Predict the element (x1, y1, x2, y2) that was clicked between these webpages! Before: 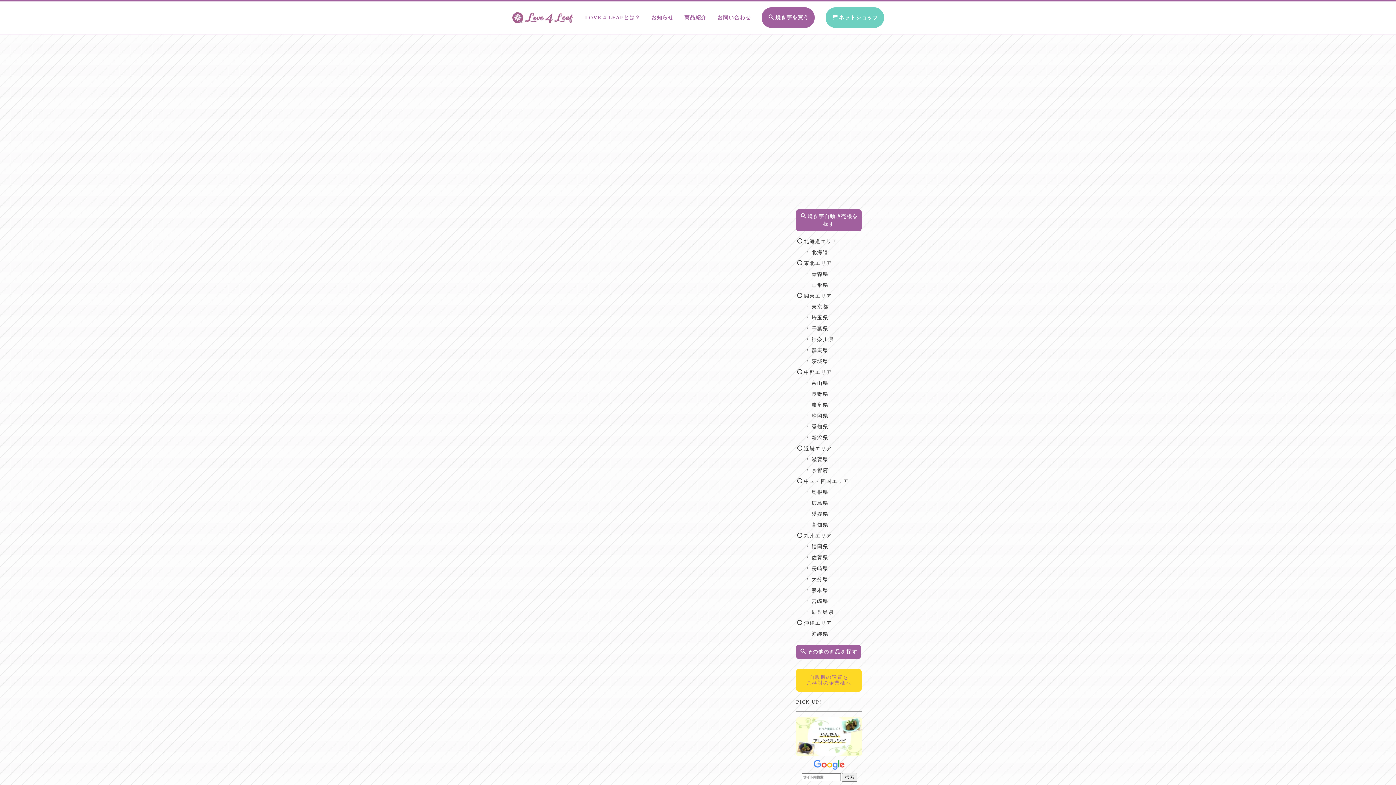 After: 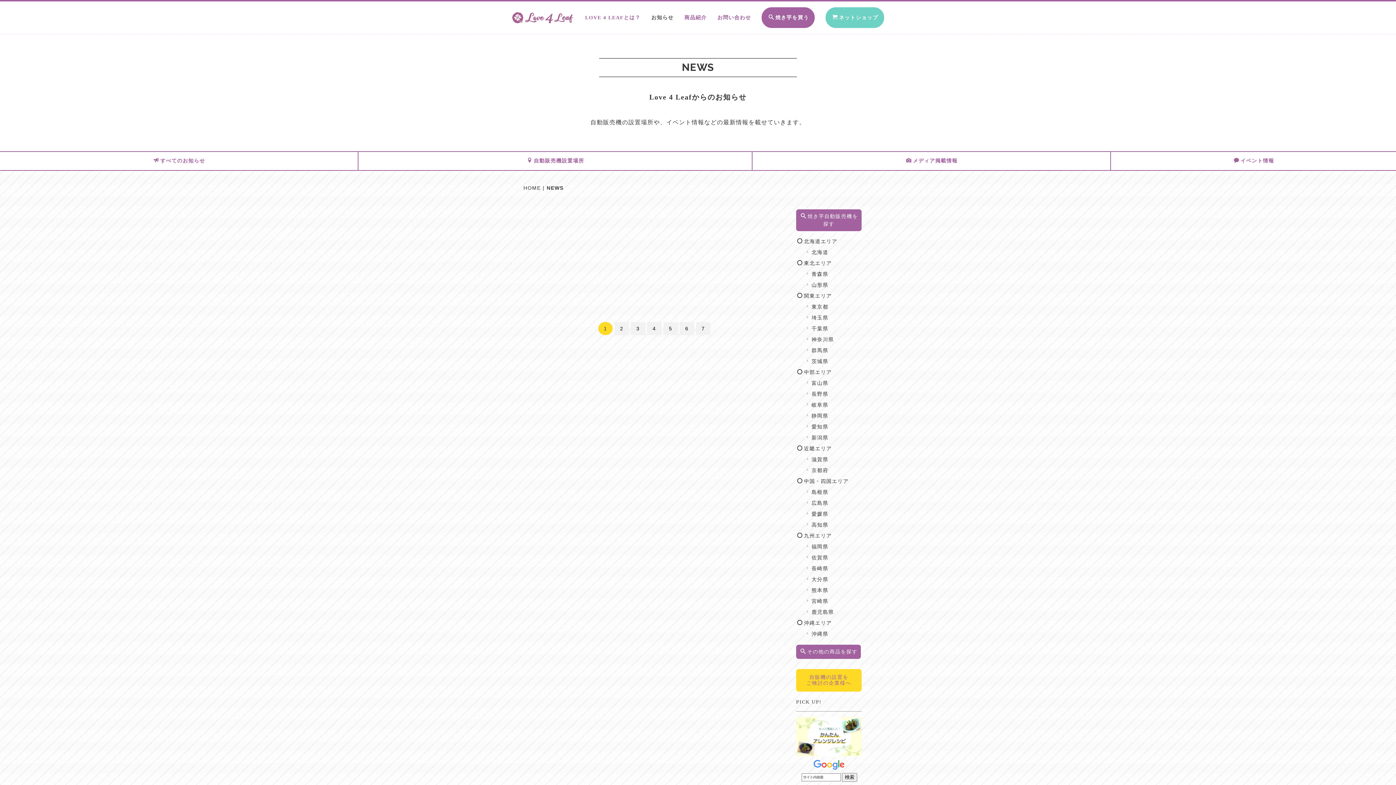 Action: bbox: (651, 11, 673, 24) label: お知らせ